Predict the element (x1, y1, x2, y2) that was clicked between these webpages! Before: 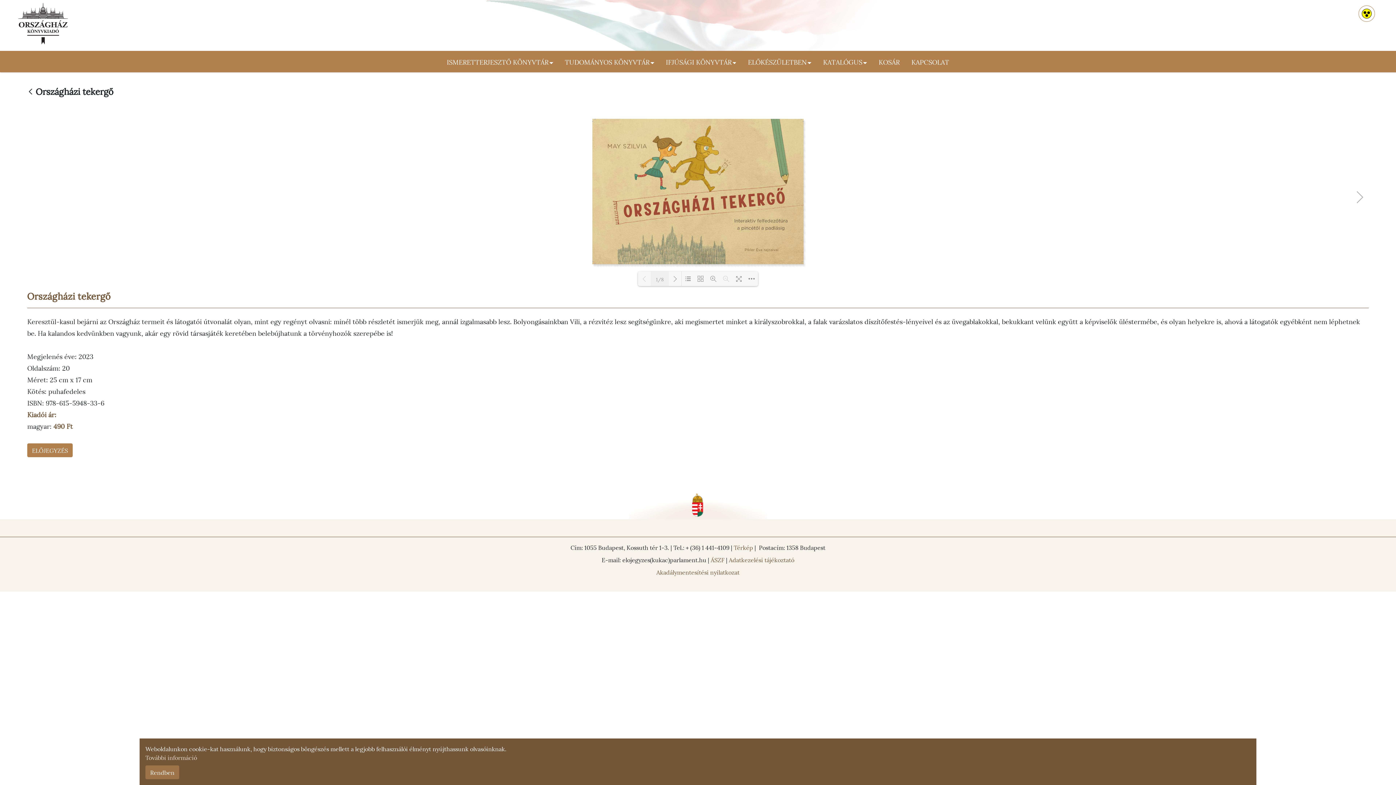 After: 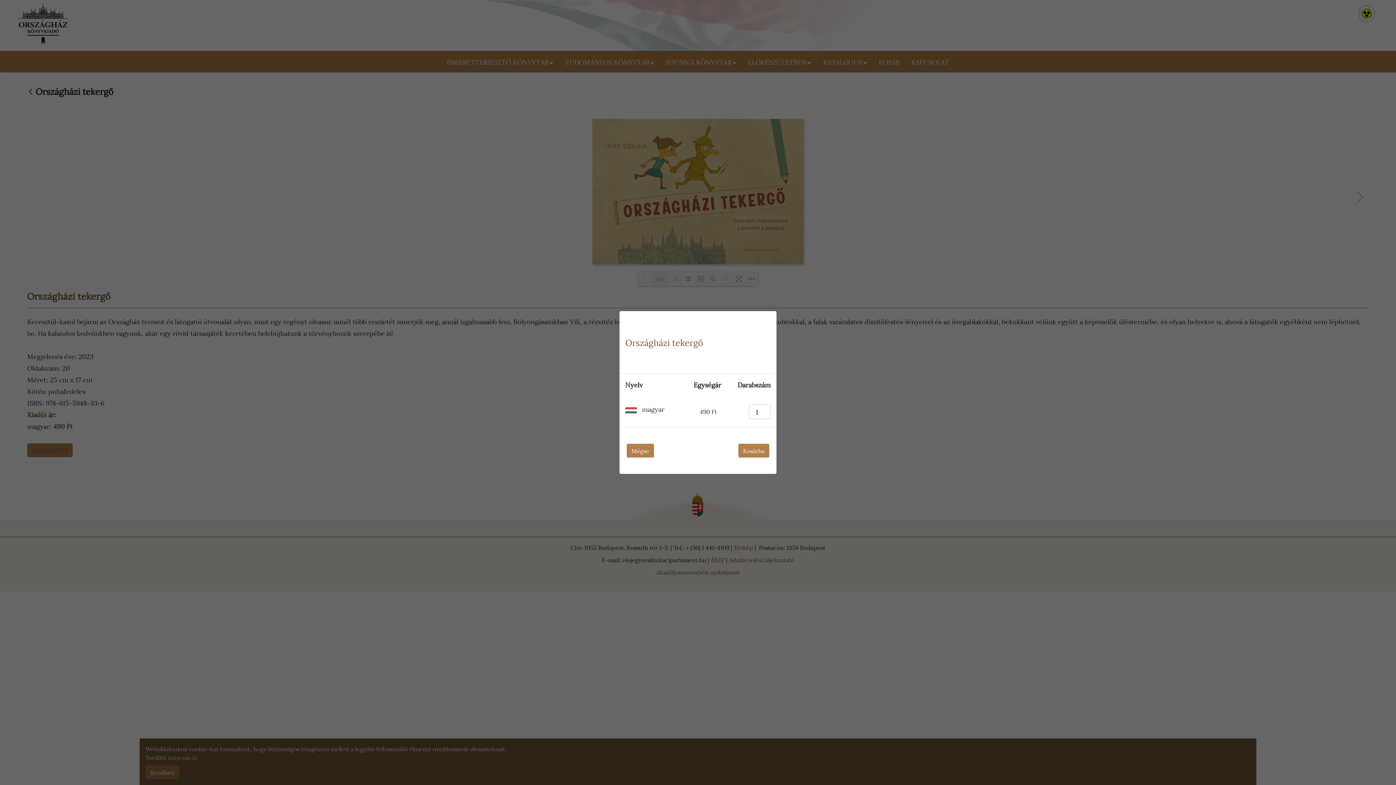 Action: label: ELŐJEGYZÉS bbox: (27, 443, 72, 457)